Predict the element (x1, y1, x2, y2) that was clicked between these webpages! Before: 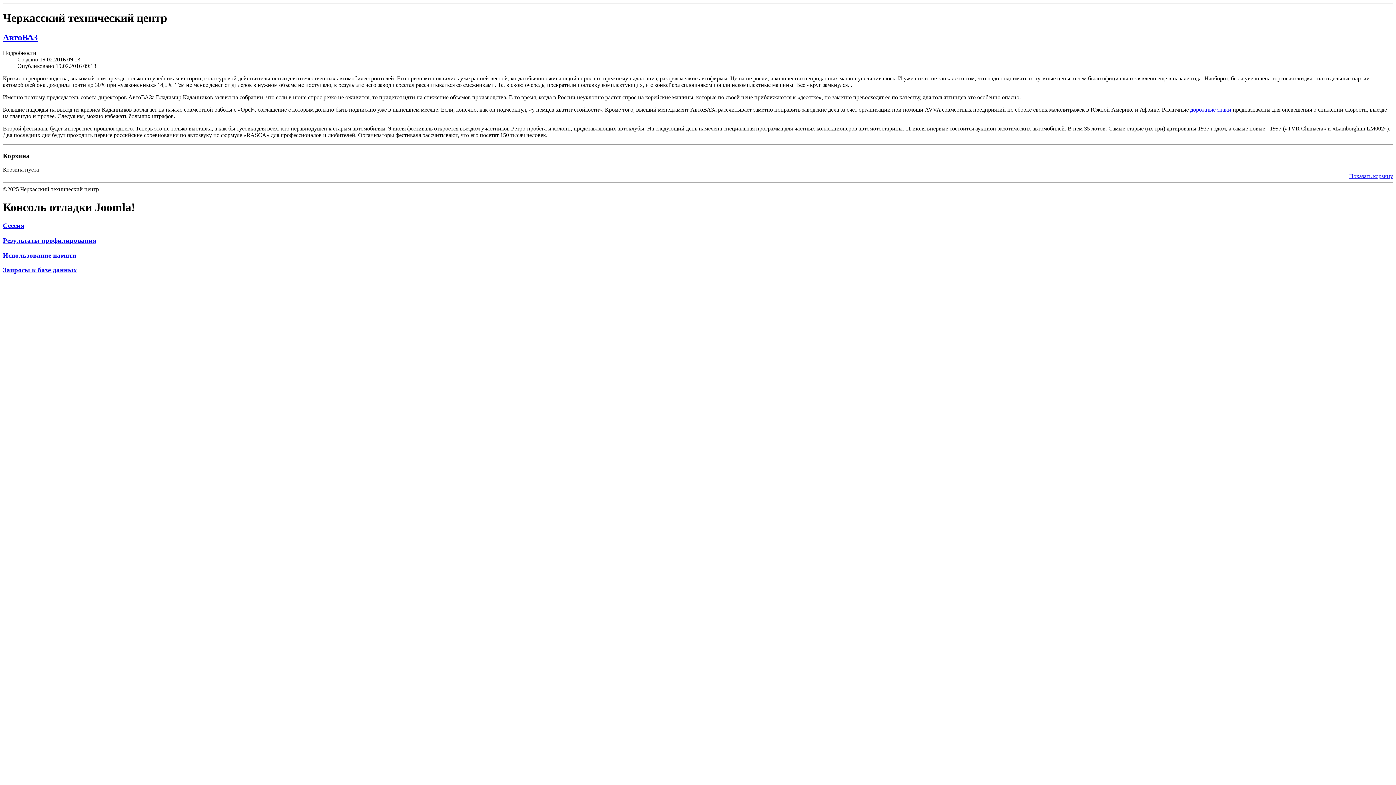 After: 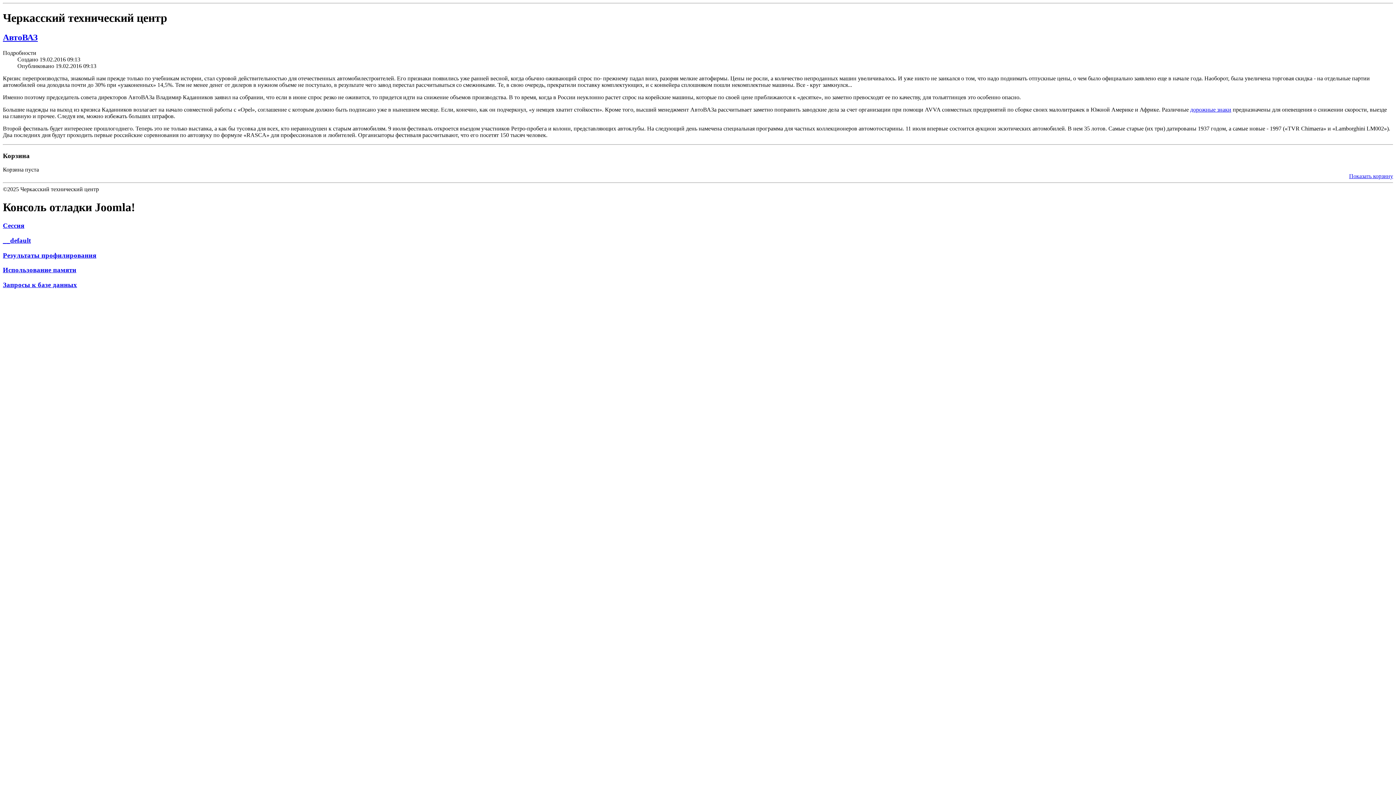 Action: label: Сессия bbox: (2, 221, 1393, 229)